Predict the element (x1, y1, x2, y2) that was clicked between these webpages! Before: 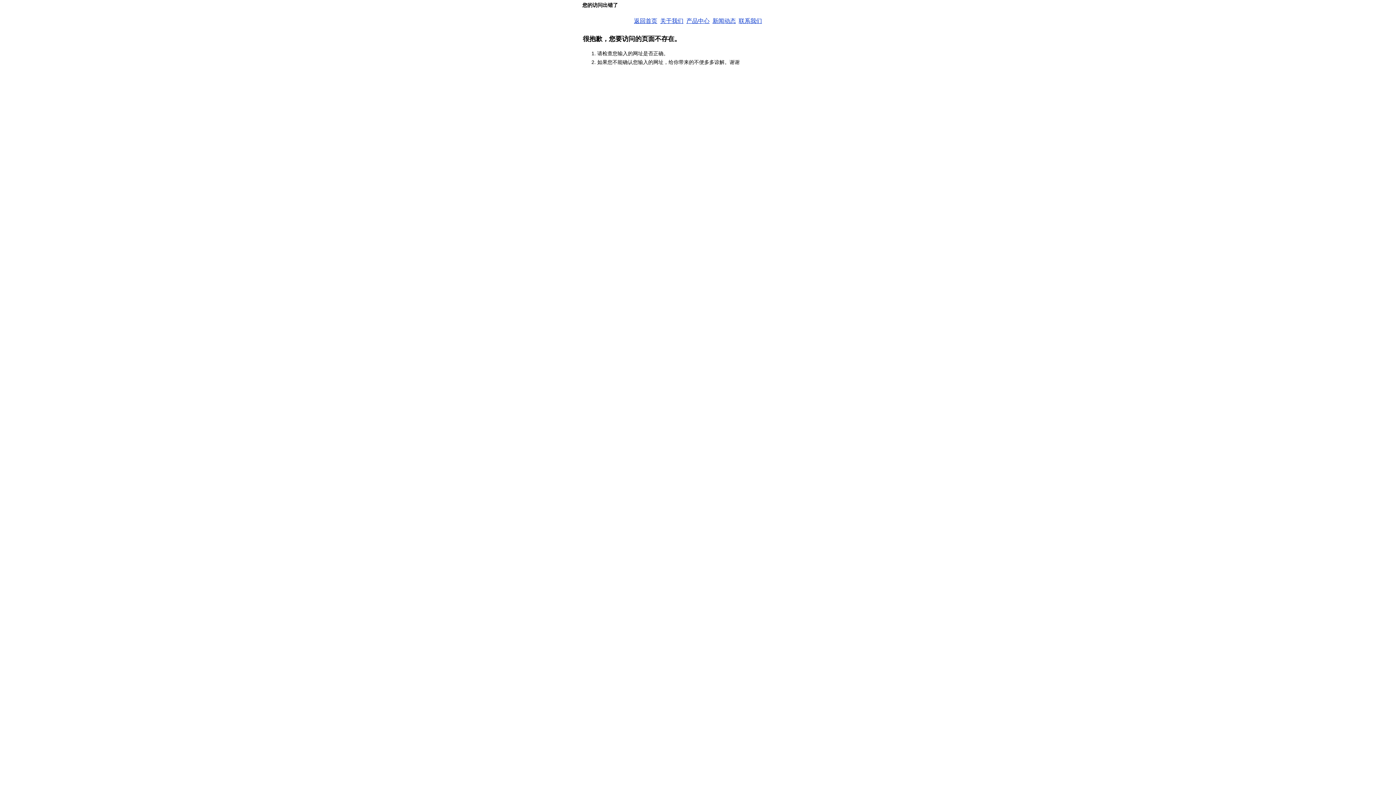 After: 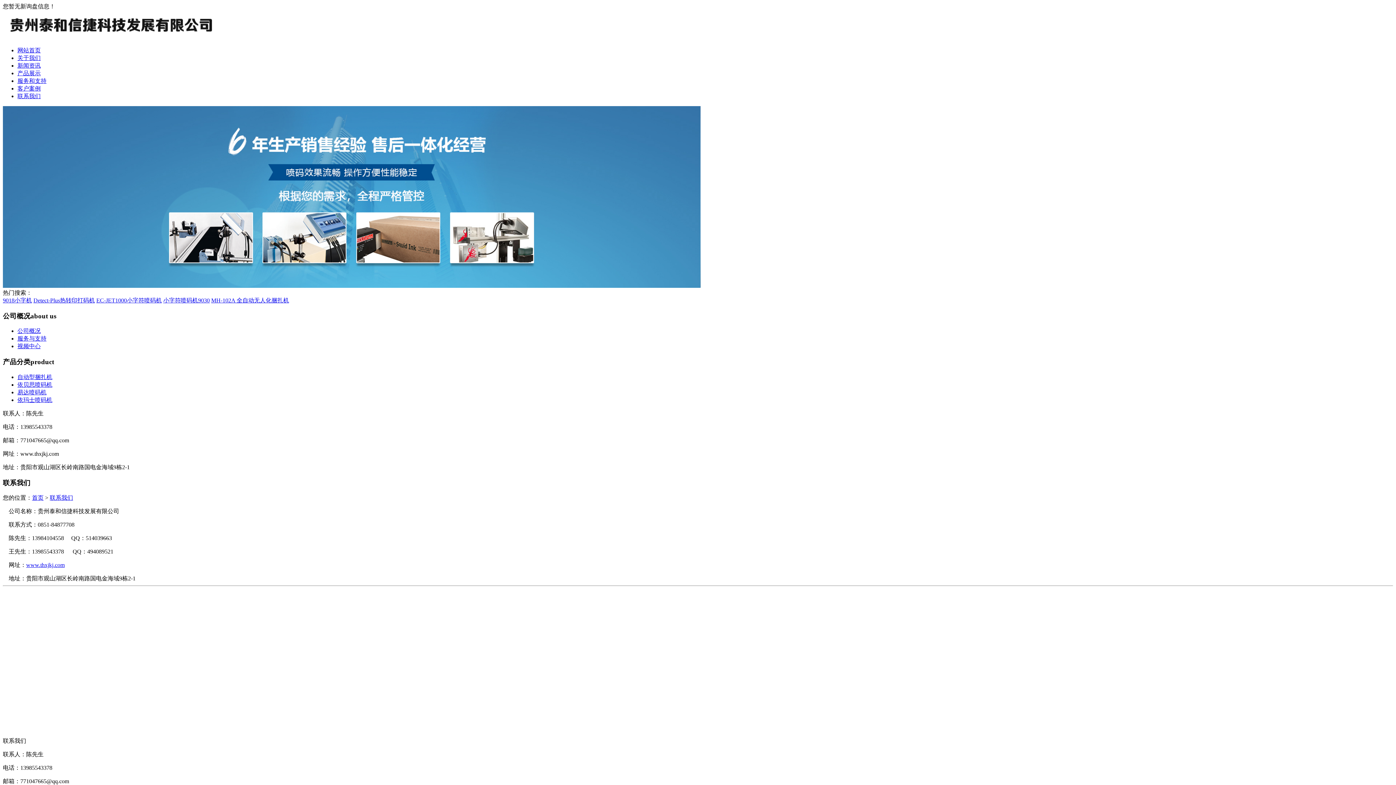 Action: label: 联系我们 bbox: (738, 17, 762, 24)